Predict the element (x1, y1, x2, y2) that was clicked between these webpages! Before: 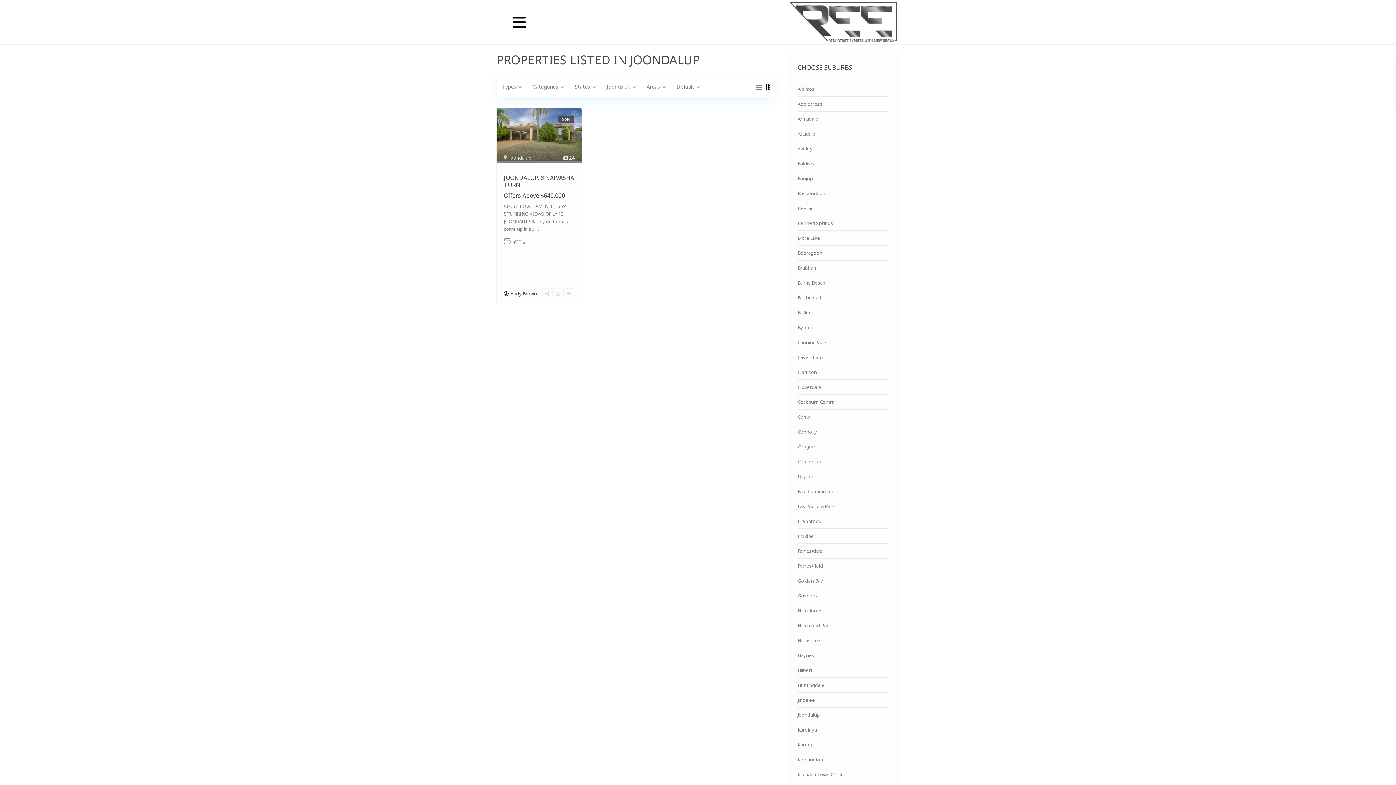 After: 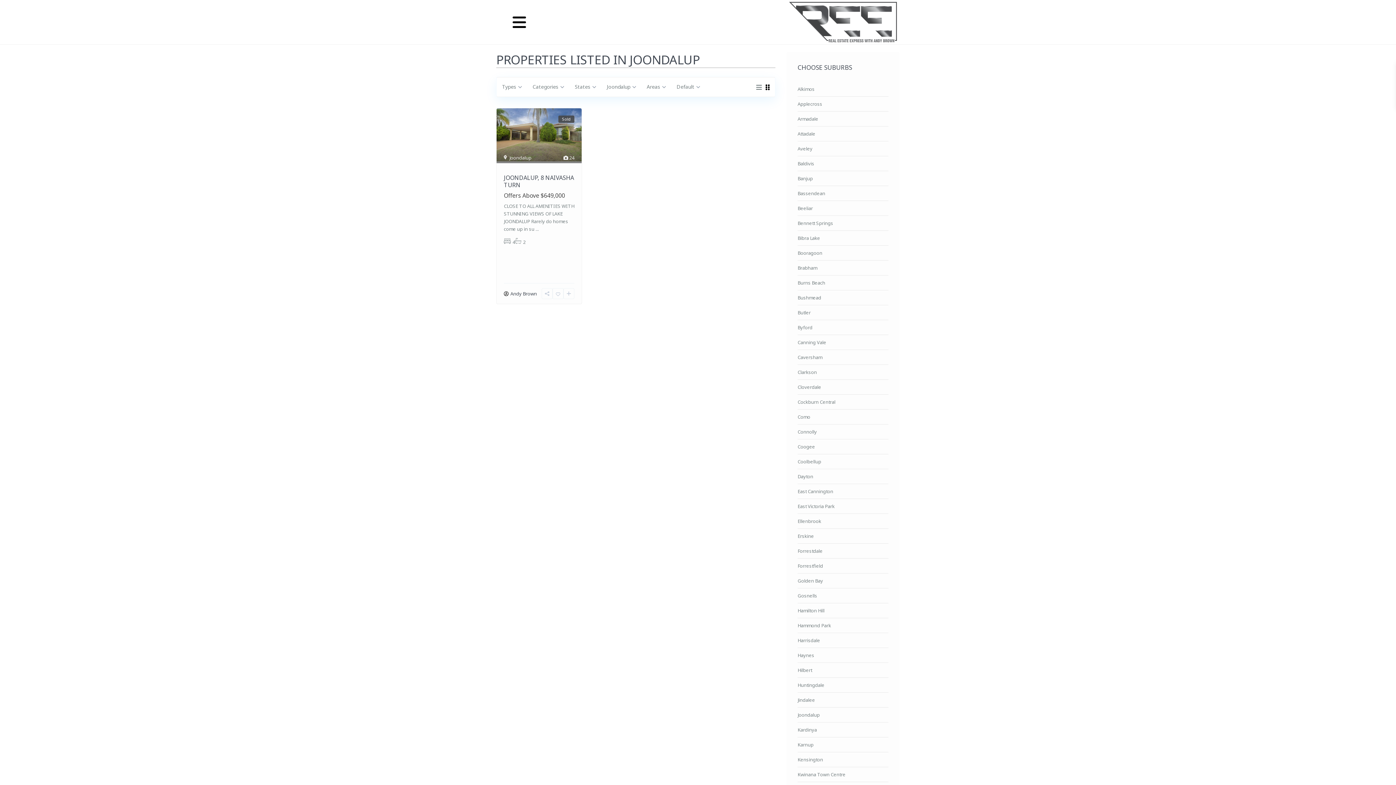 Action: bbox: (509, 154, 531, 161) label: Joondalup